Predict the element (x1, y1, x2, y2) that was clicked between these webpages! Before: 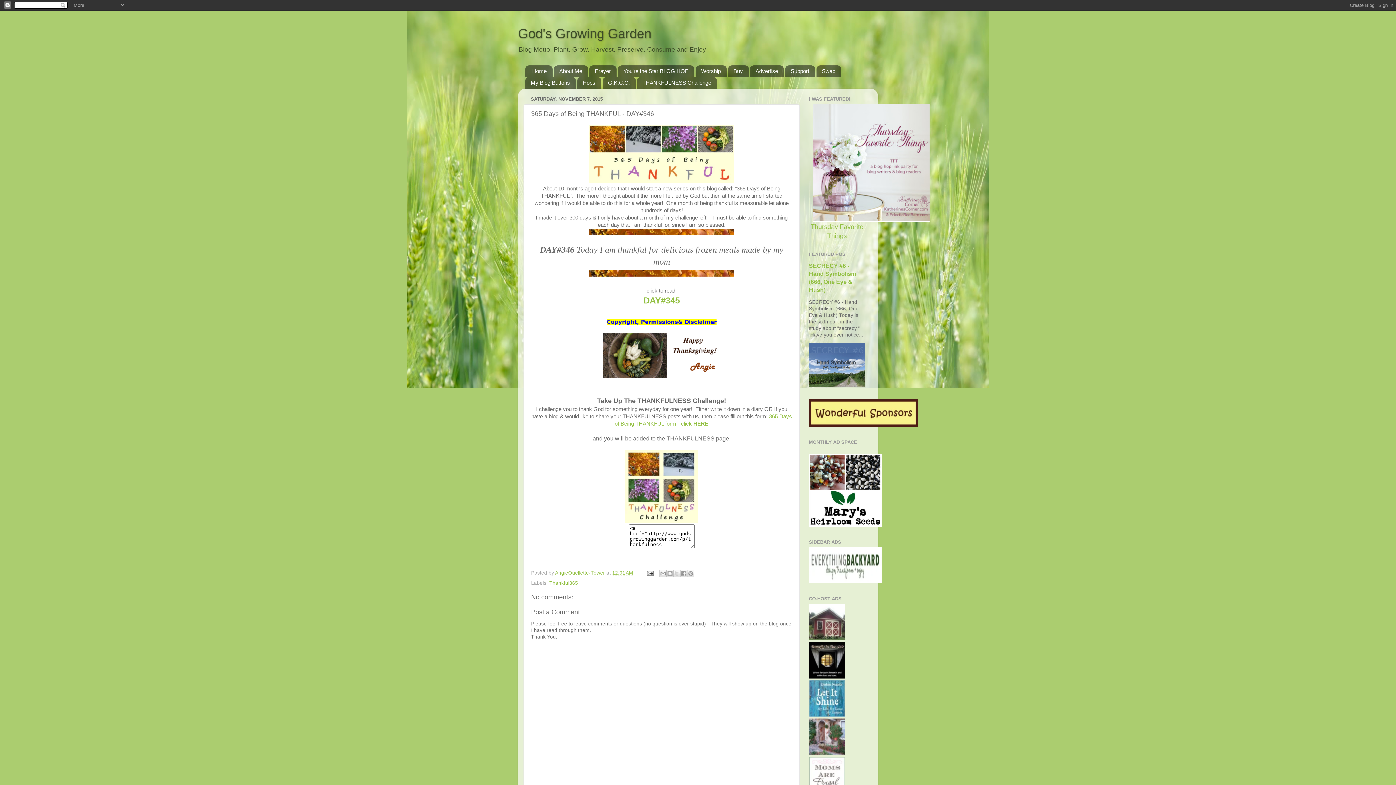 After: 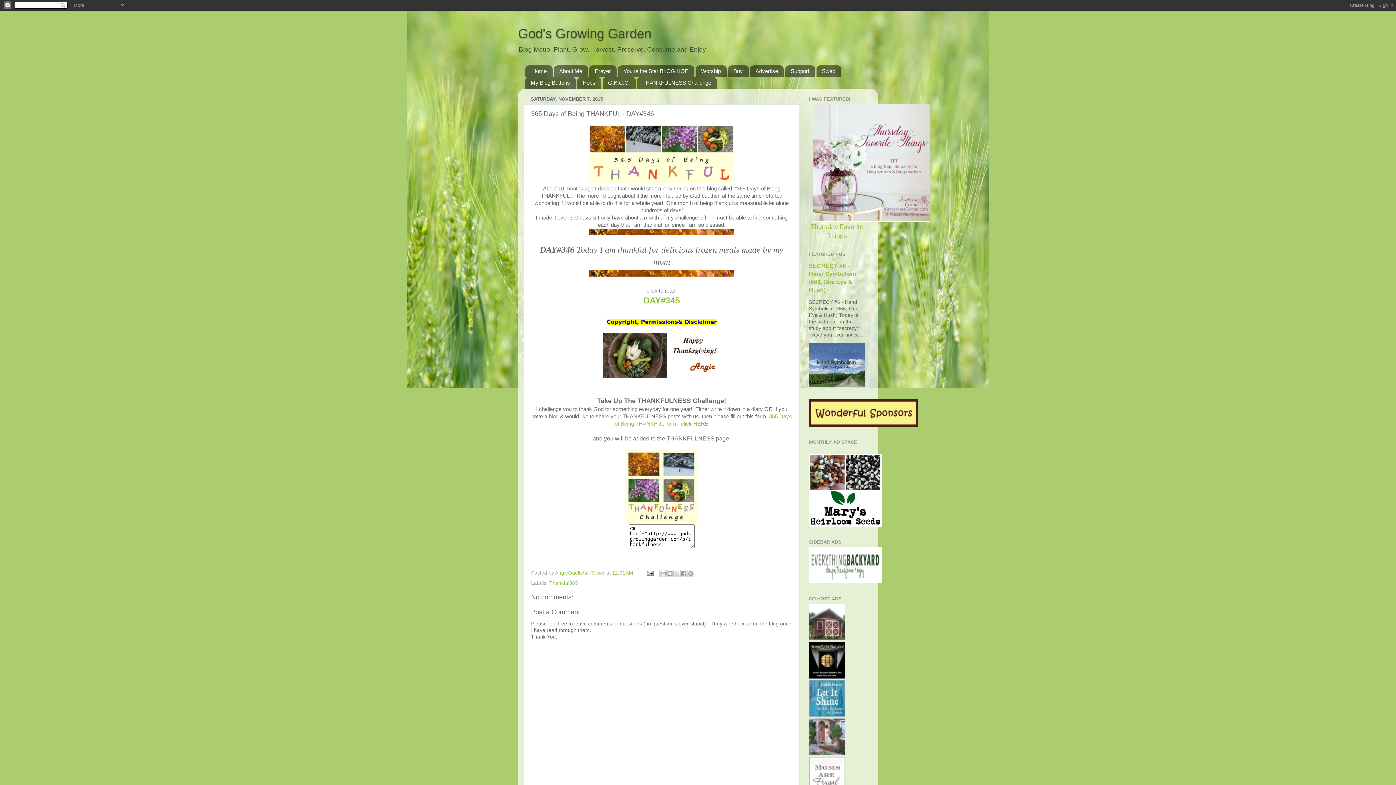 Action: bbox: (809, 422, 918, 428)